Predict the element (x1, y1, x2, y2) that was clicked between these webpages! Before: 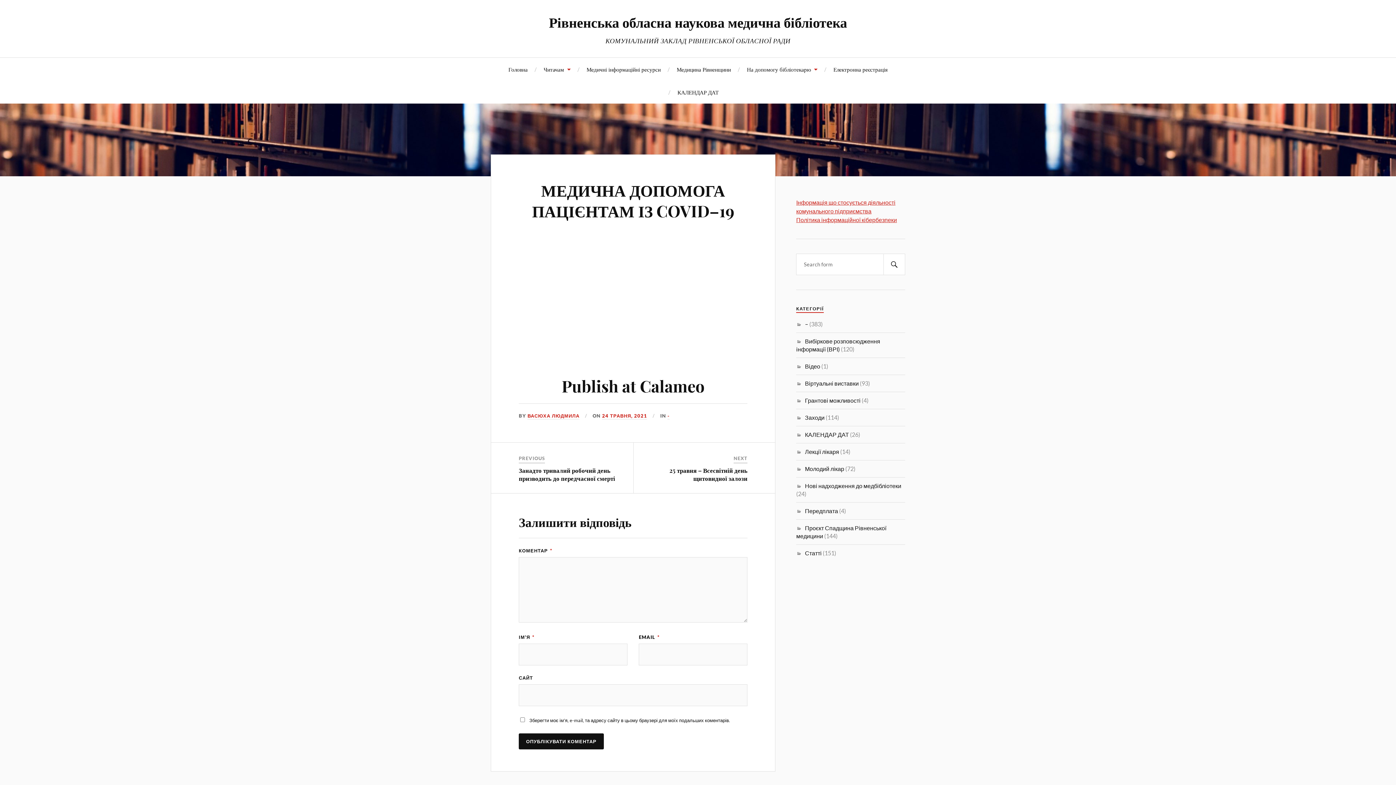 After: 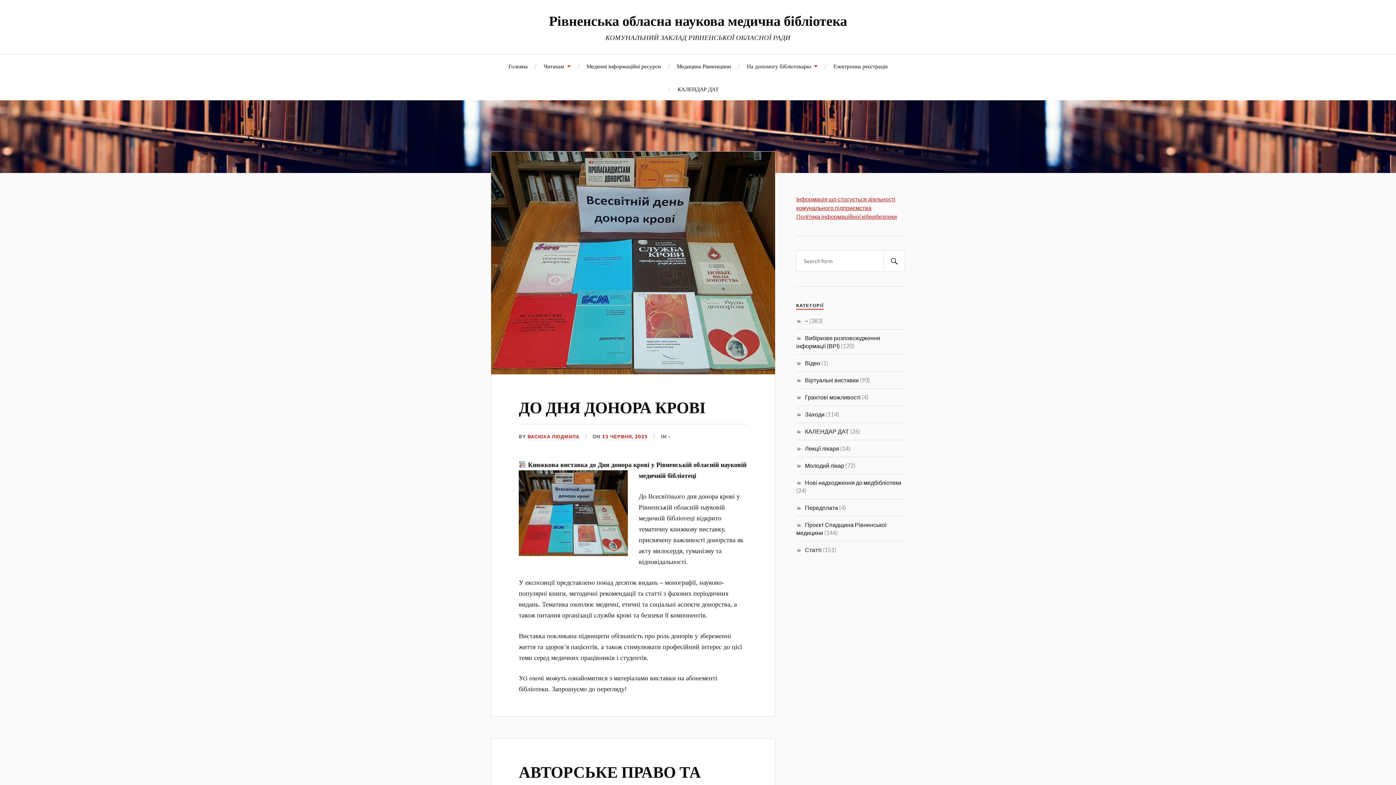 Action: label: Рівненська обласна наукова медична бібліотека bbox: (549, 12, 847, 31)